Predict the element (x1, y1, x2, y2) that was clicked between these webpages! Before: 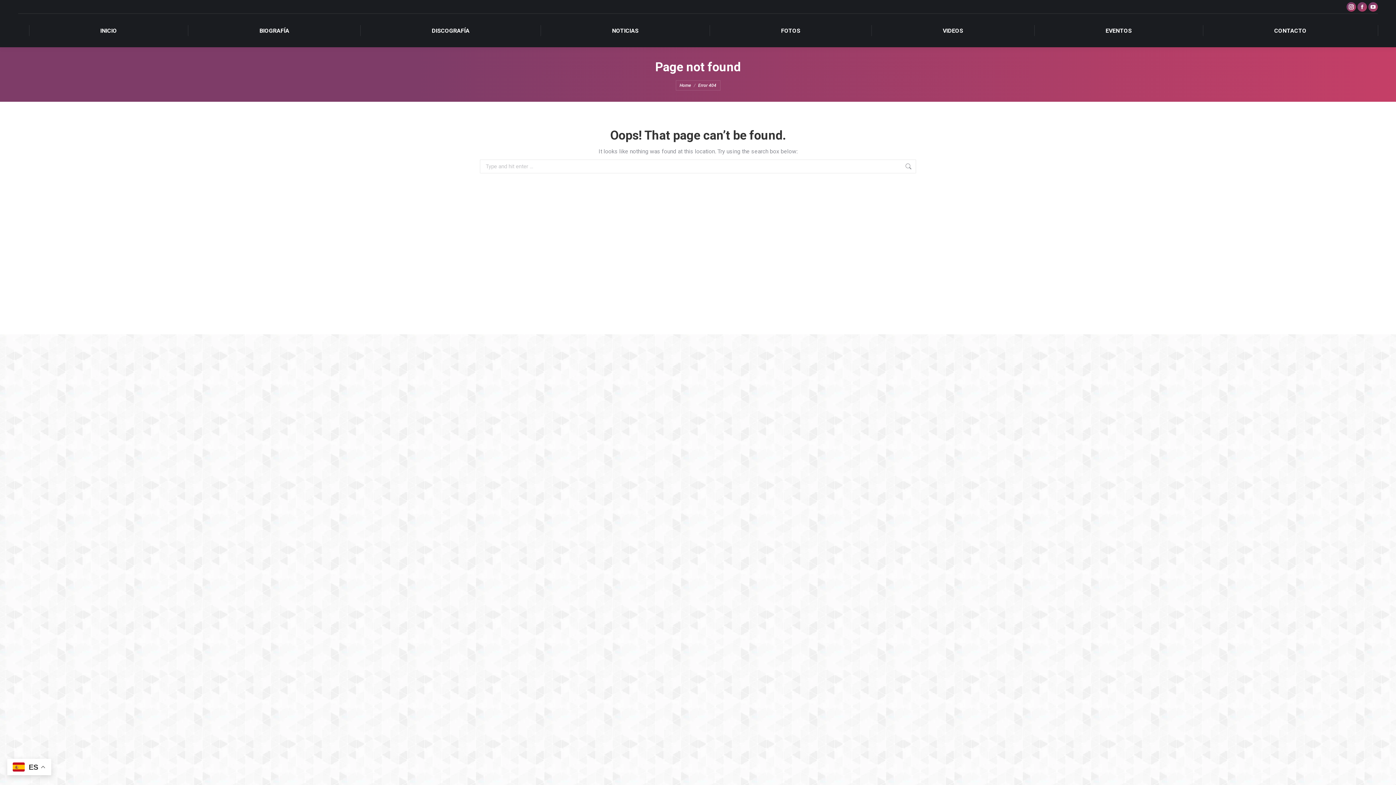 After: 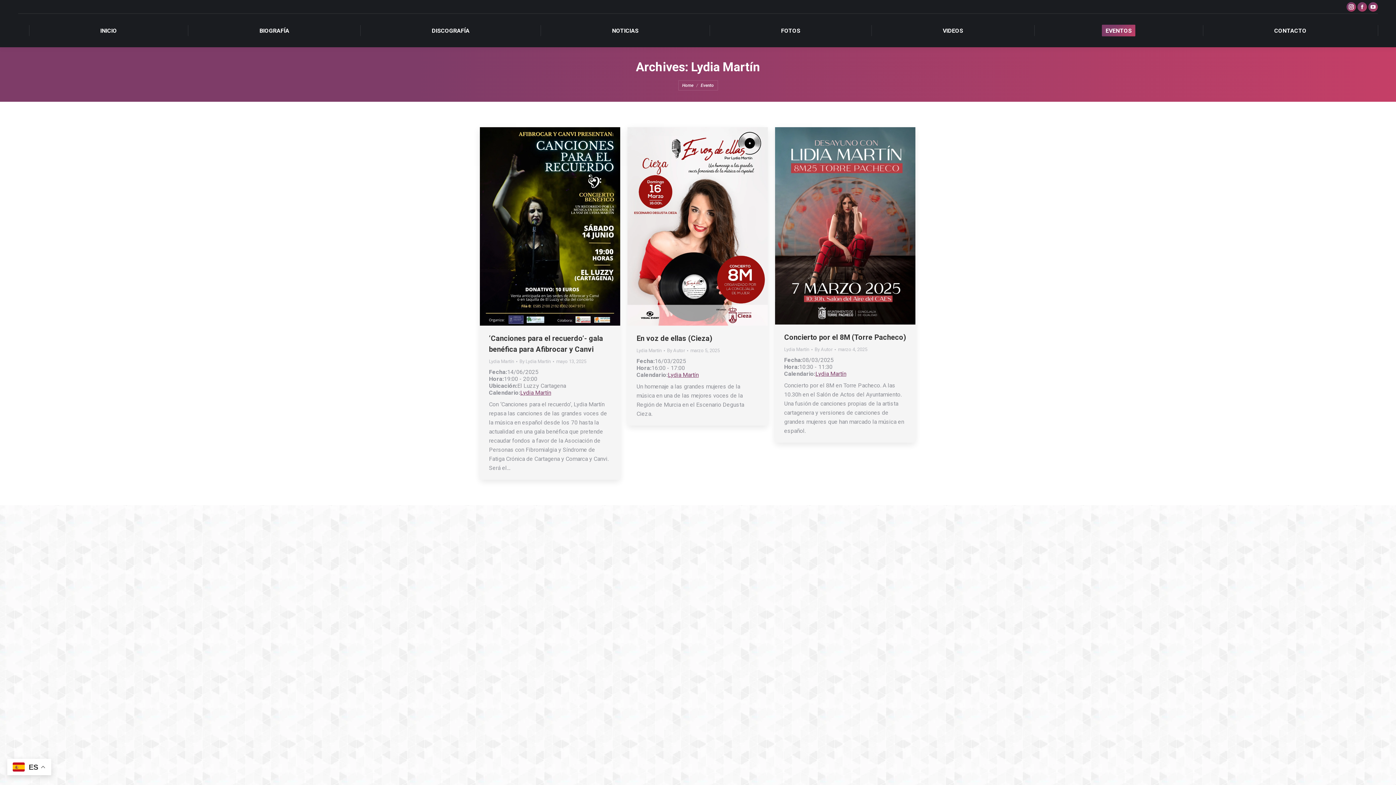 Action: label: EVENTOS bbox: (1102, 24, 1135, 36)